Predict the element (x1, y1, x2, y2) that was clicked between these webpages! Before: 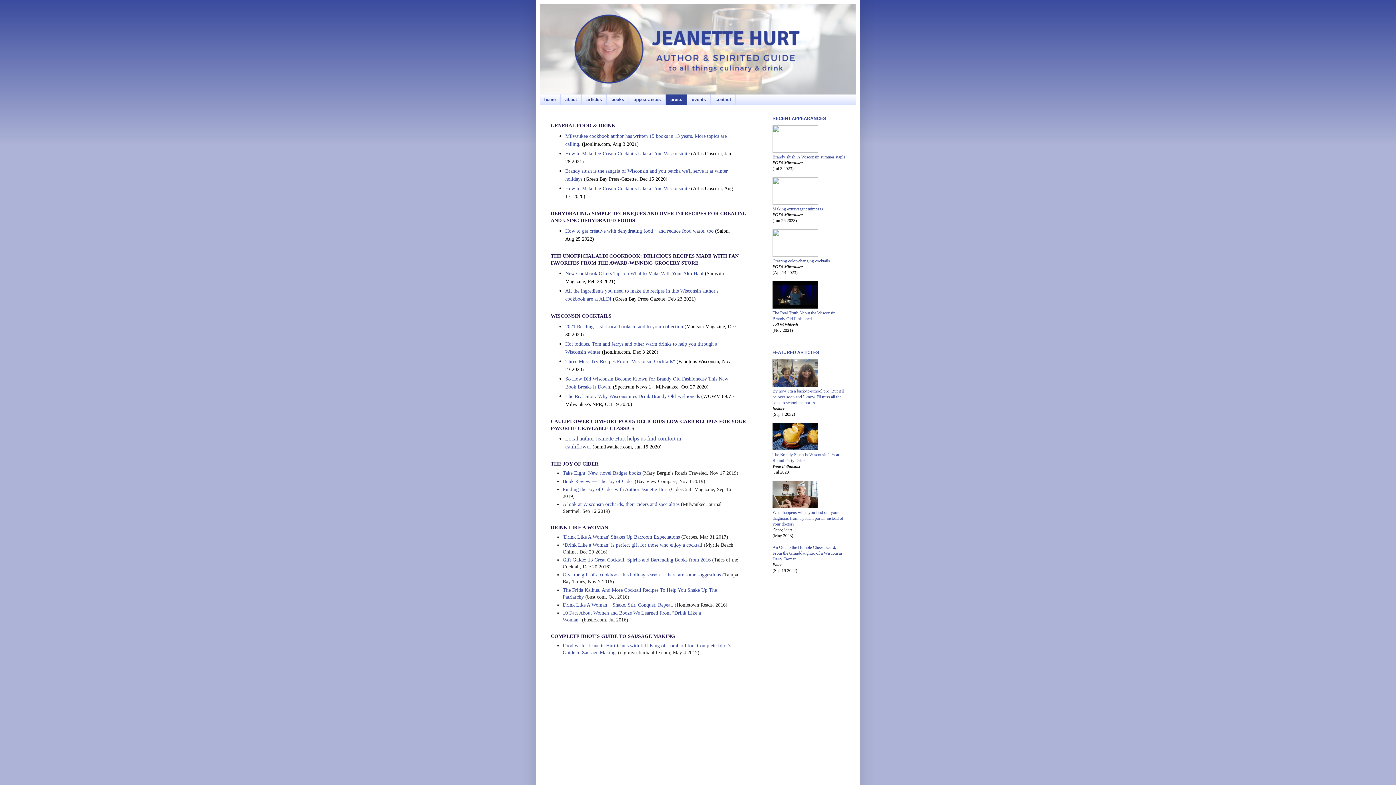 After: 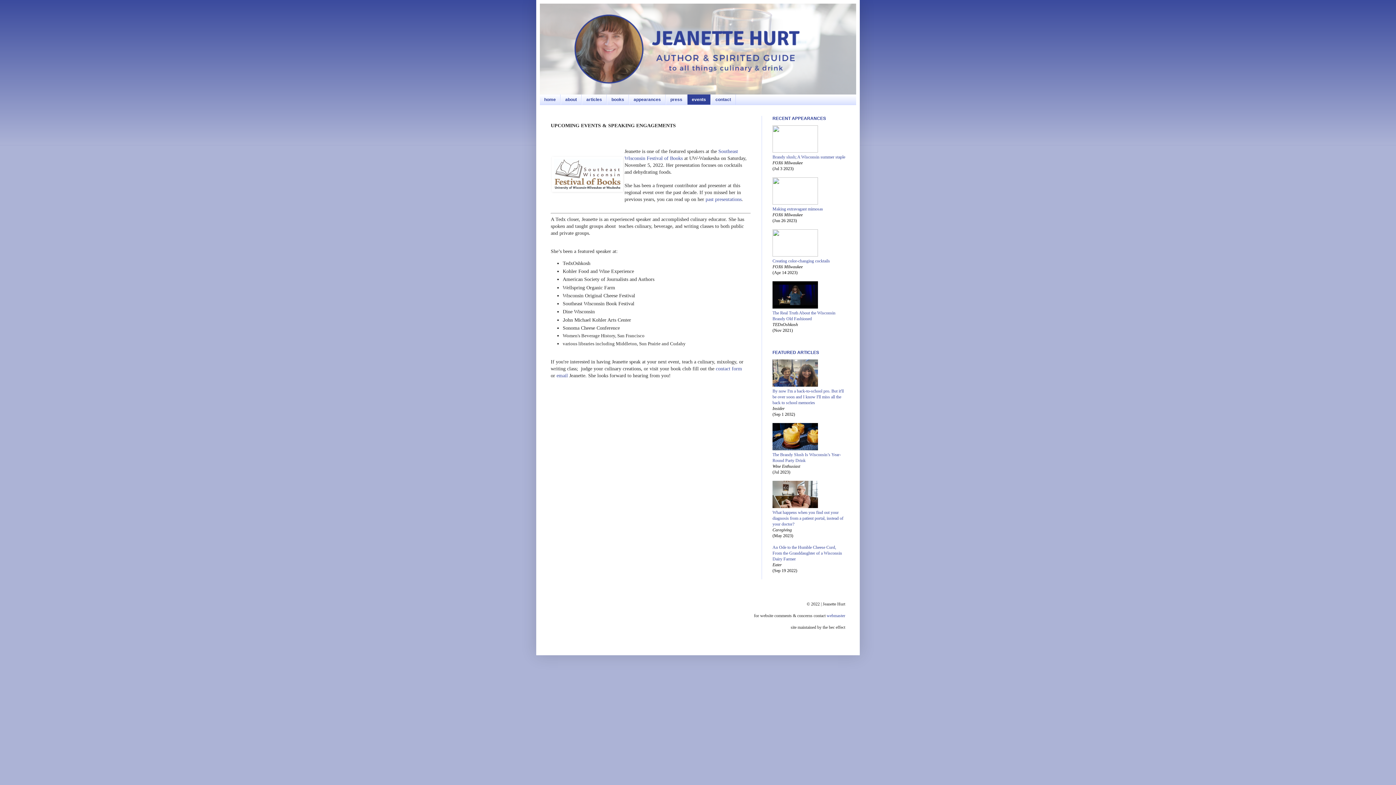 Action: bbox: (687, 94, 710, 104) label: events